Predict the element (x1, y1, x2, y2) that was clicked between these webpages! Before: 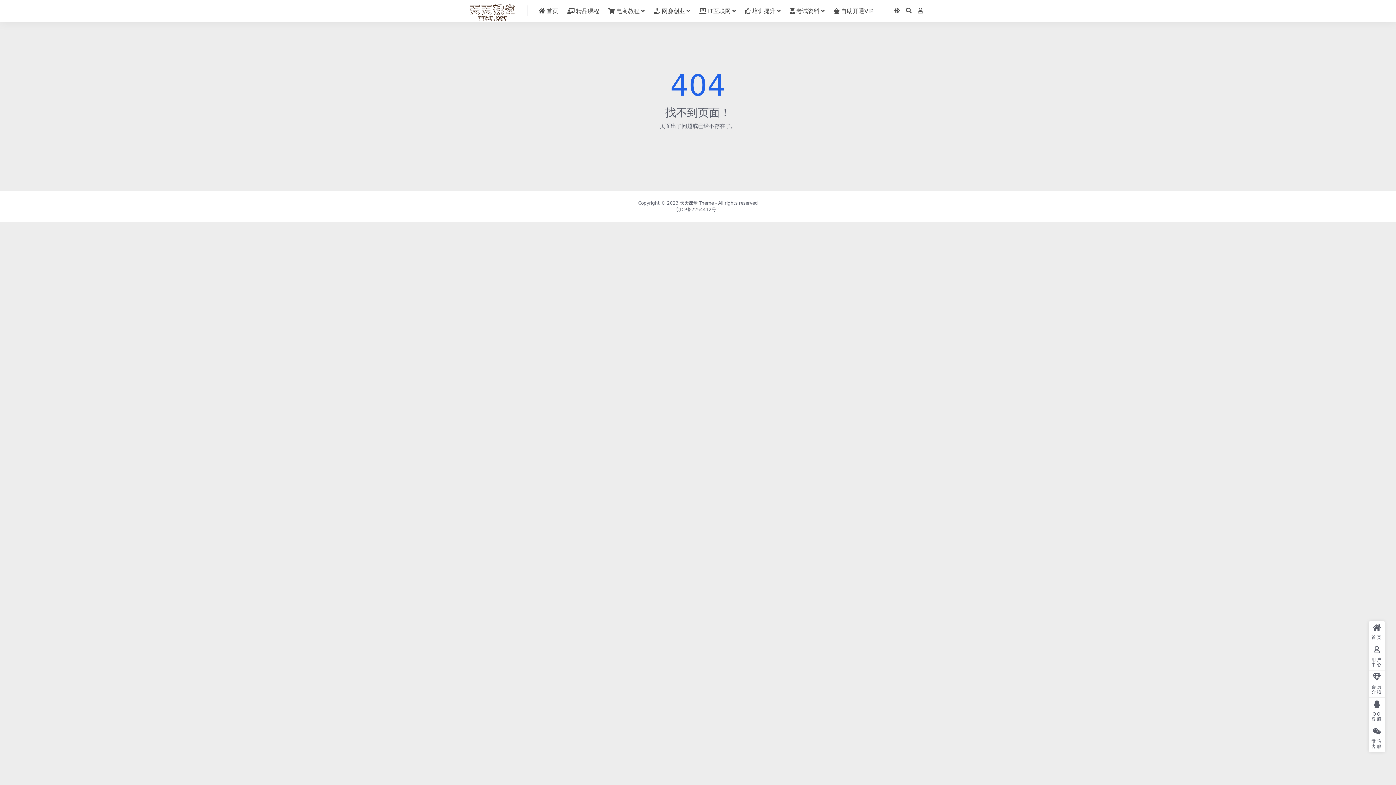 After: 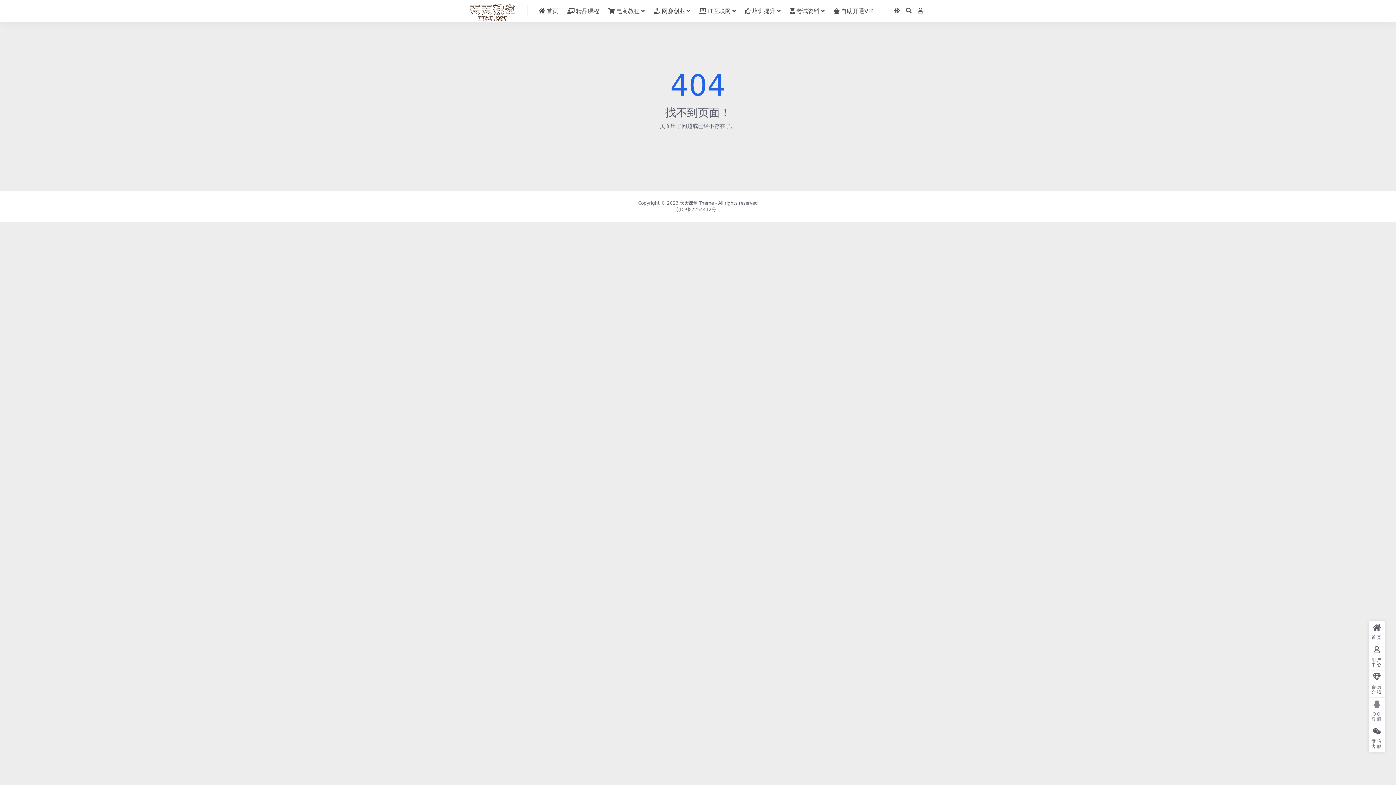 Action: bbox: (1369, 698, 1385, 725) label: QQ客服